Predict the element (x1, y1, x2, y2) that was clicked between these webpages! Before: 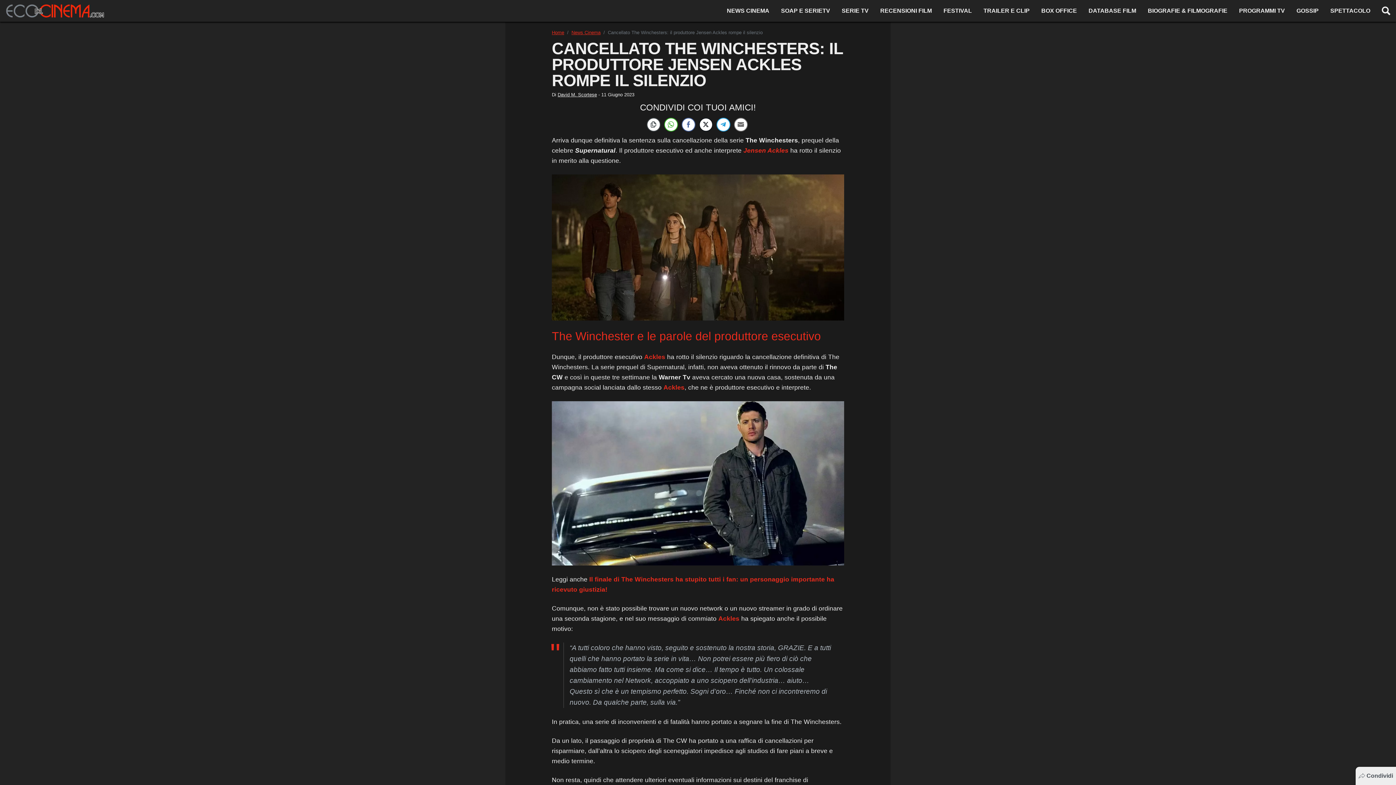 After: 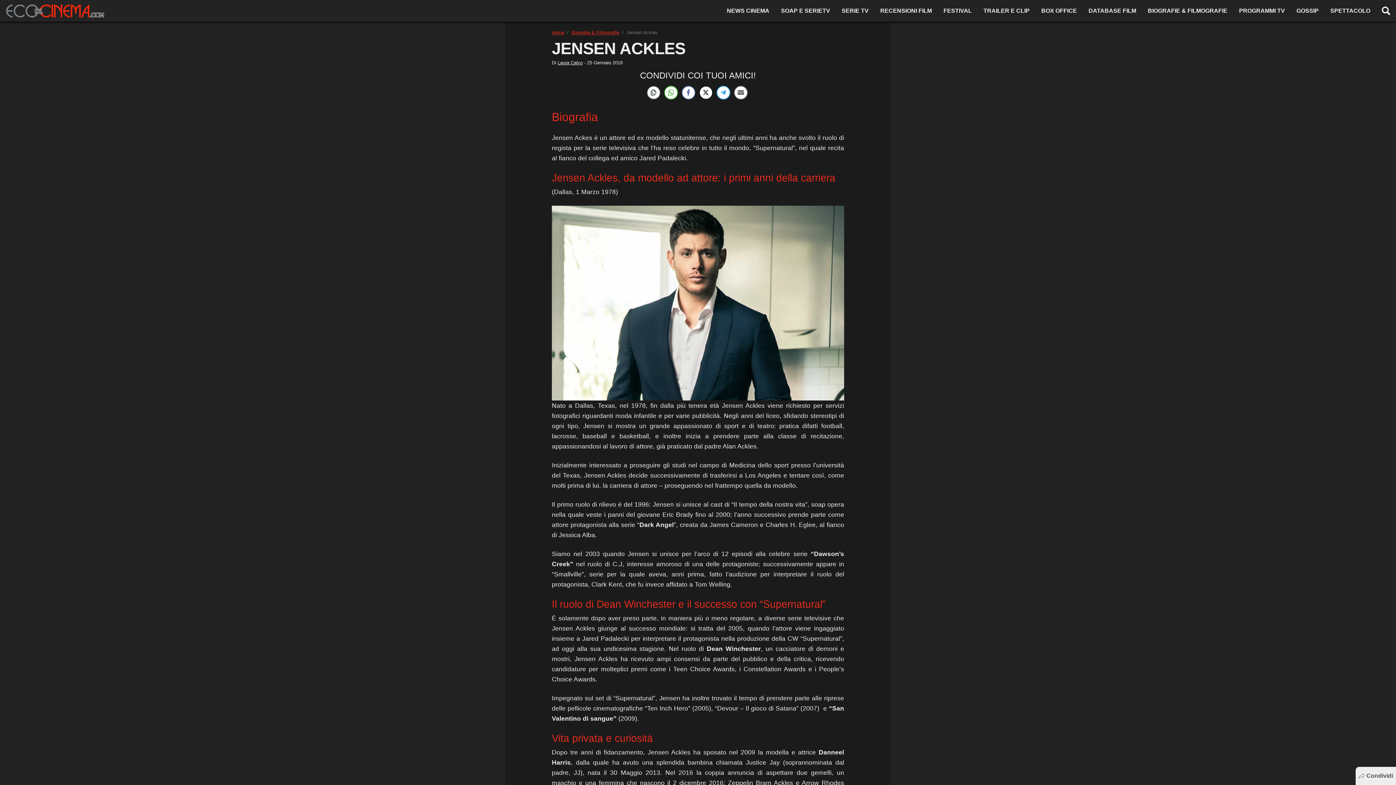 Action: bbox: (644, 353, 665, 360) label: Ackles